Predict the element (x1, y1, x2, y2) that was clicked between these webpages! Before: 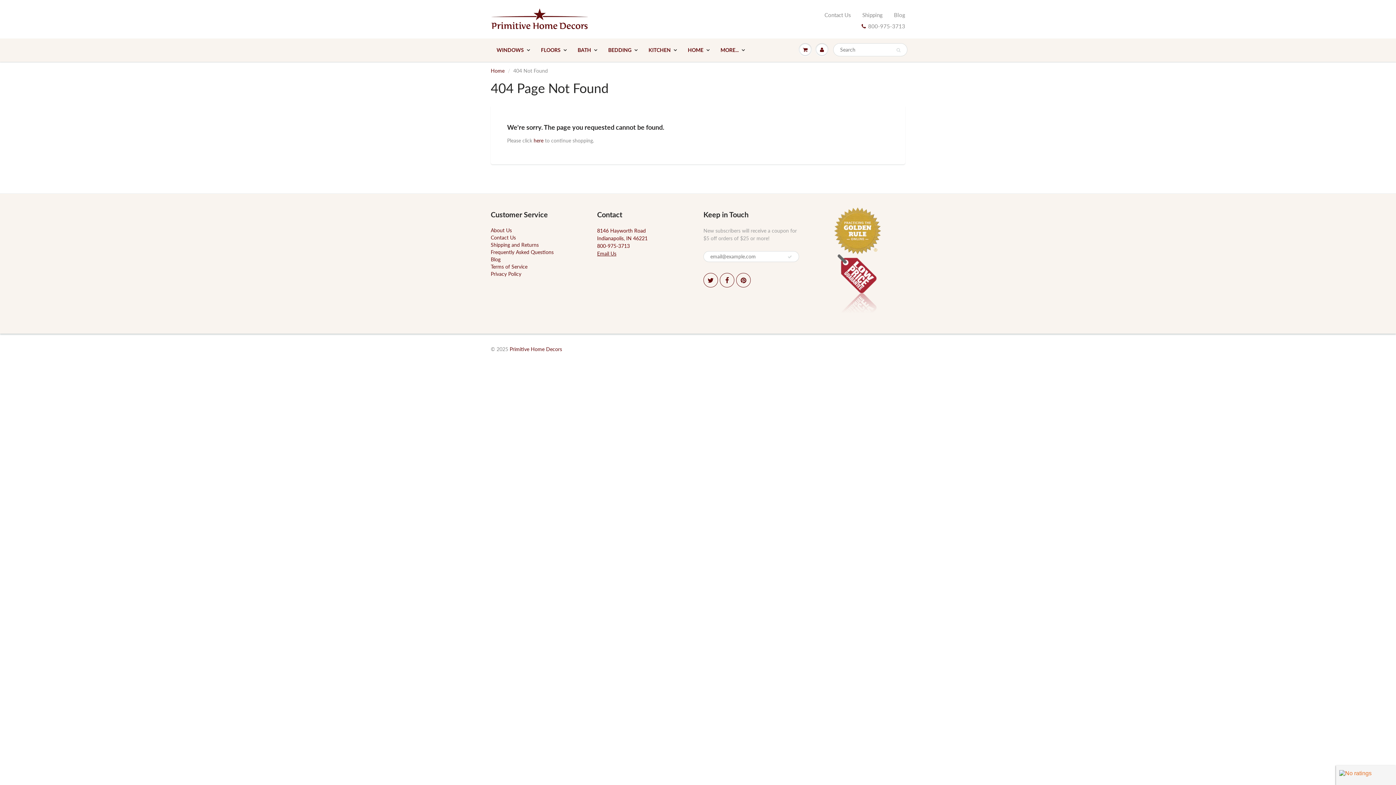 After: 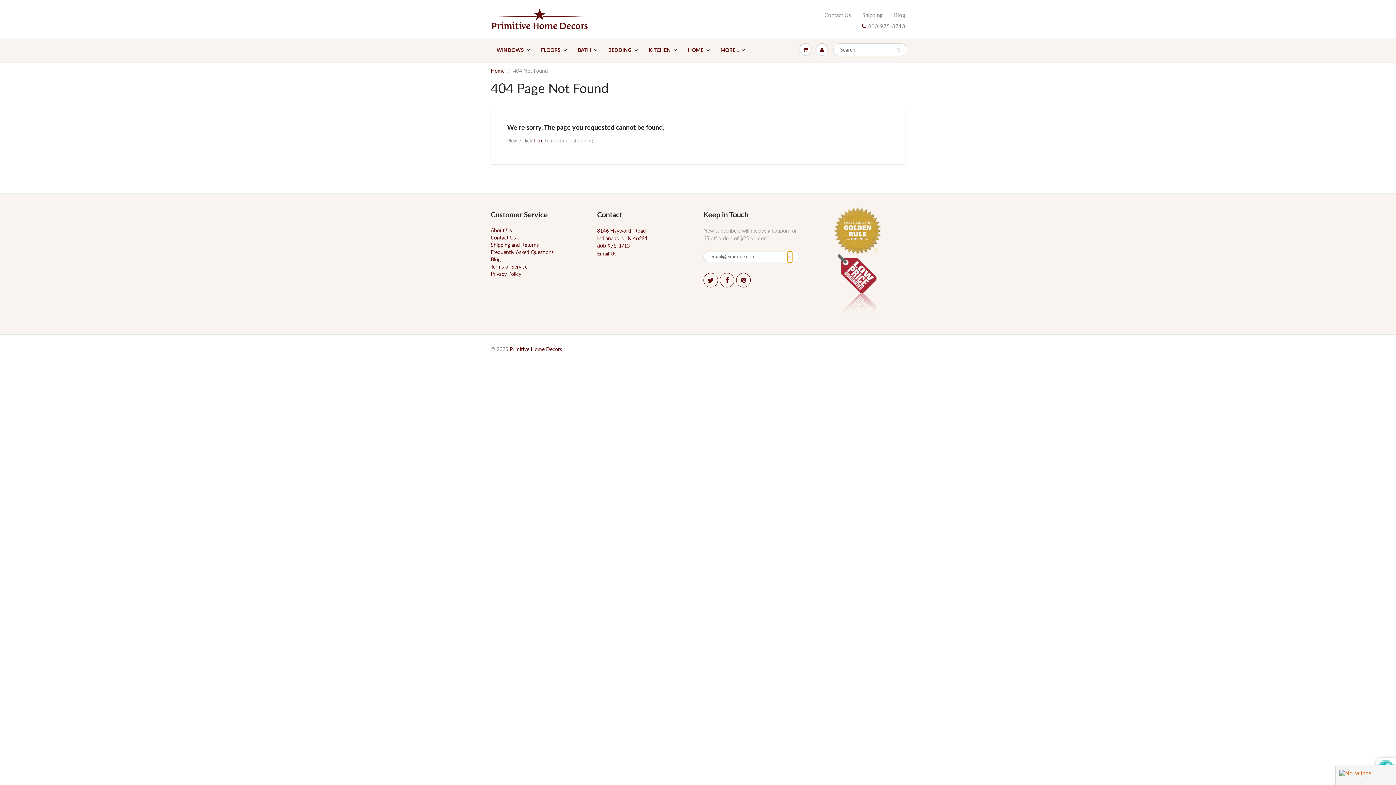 Action: bbox: (787, 251, 792, 262)